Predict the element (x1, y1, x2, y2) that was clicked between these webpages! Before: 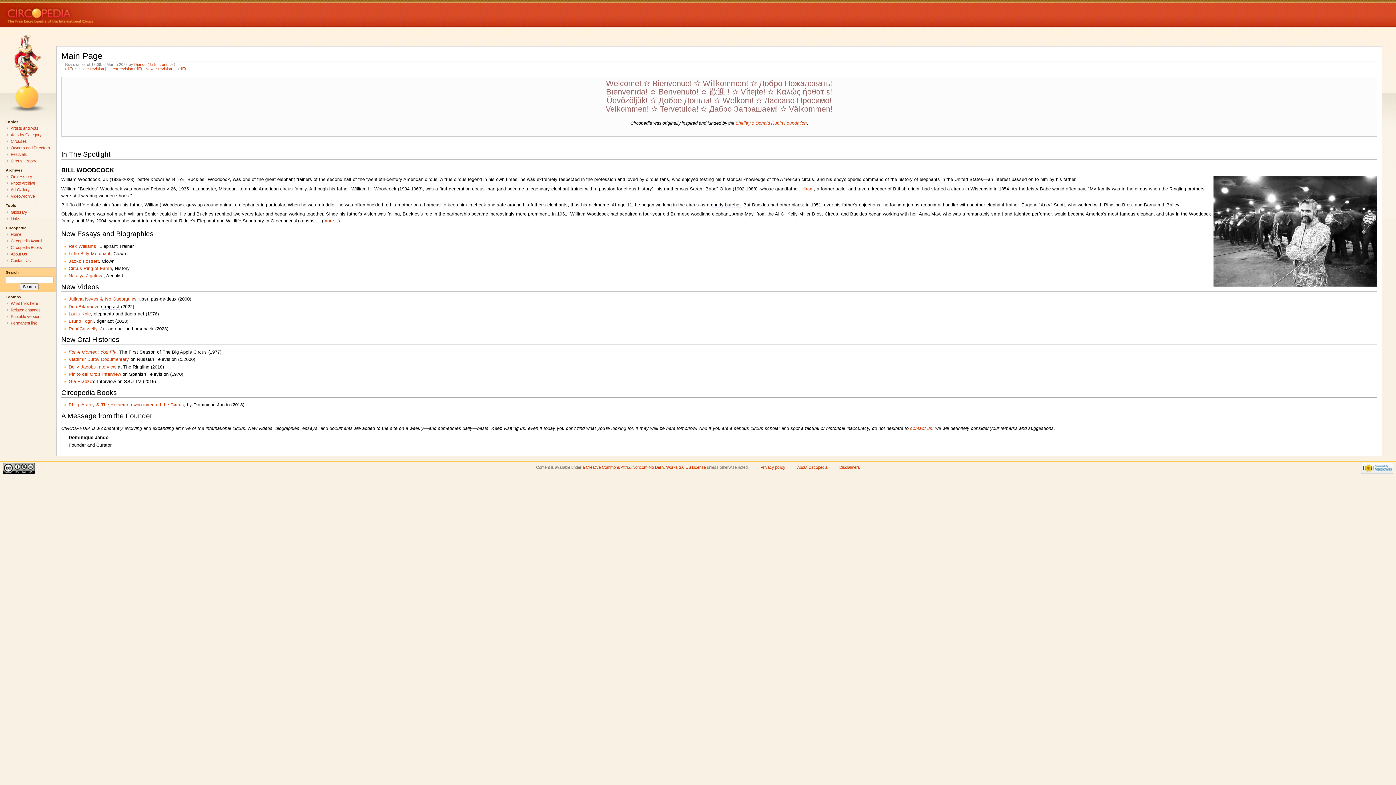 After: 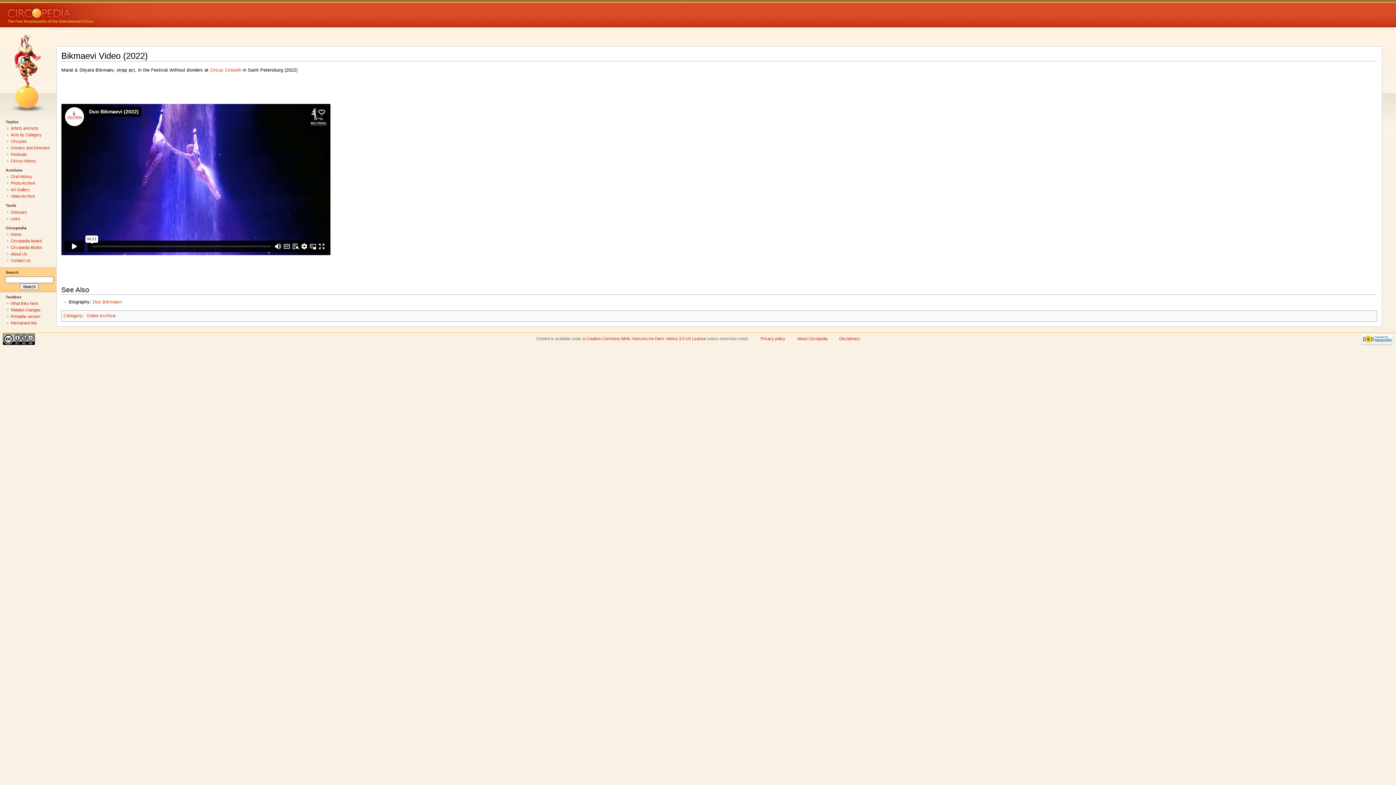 Action: label: Duo Bikmaevi bbox: (68, 304, 98, 309)